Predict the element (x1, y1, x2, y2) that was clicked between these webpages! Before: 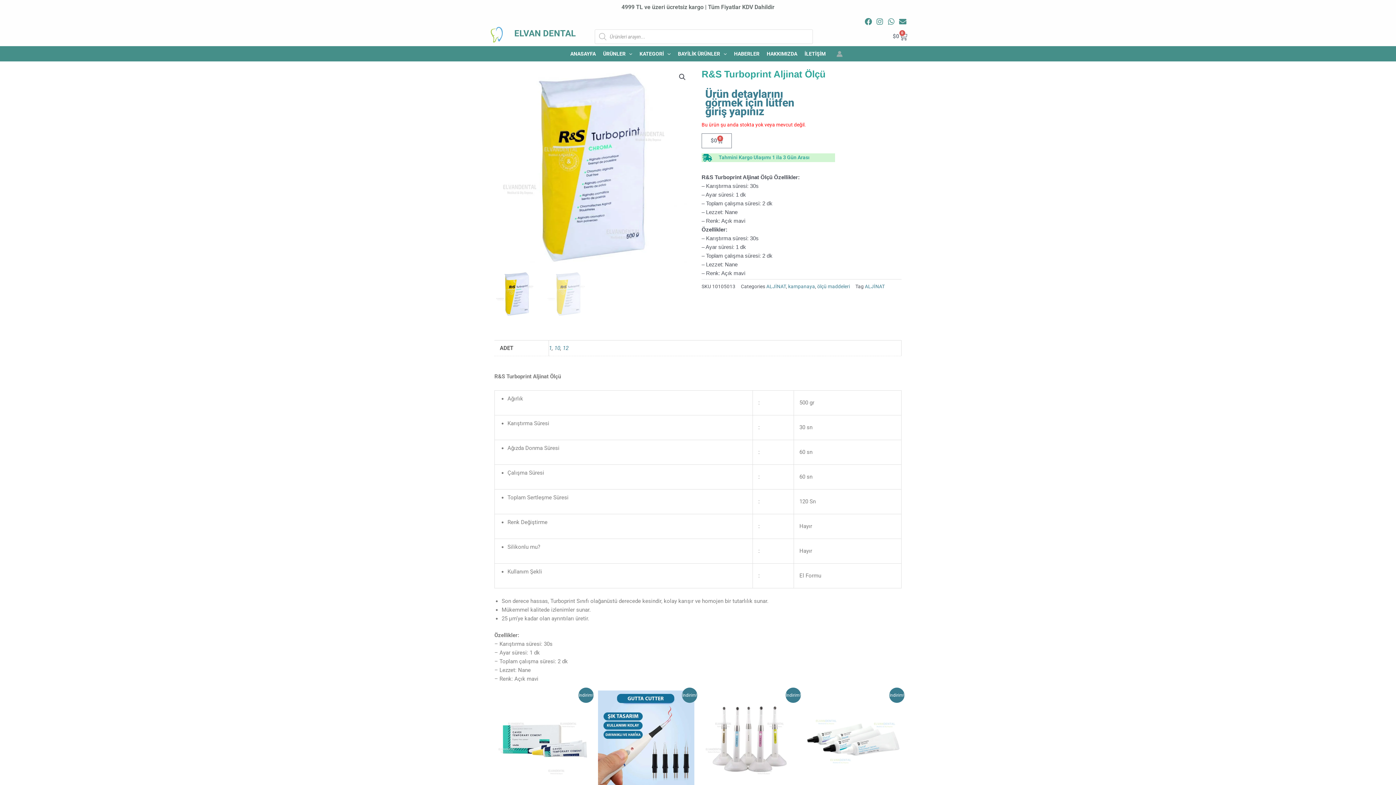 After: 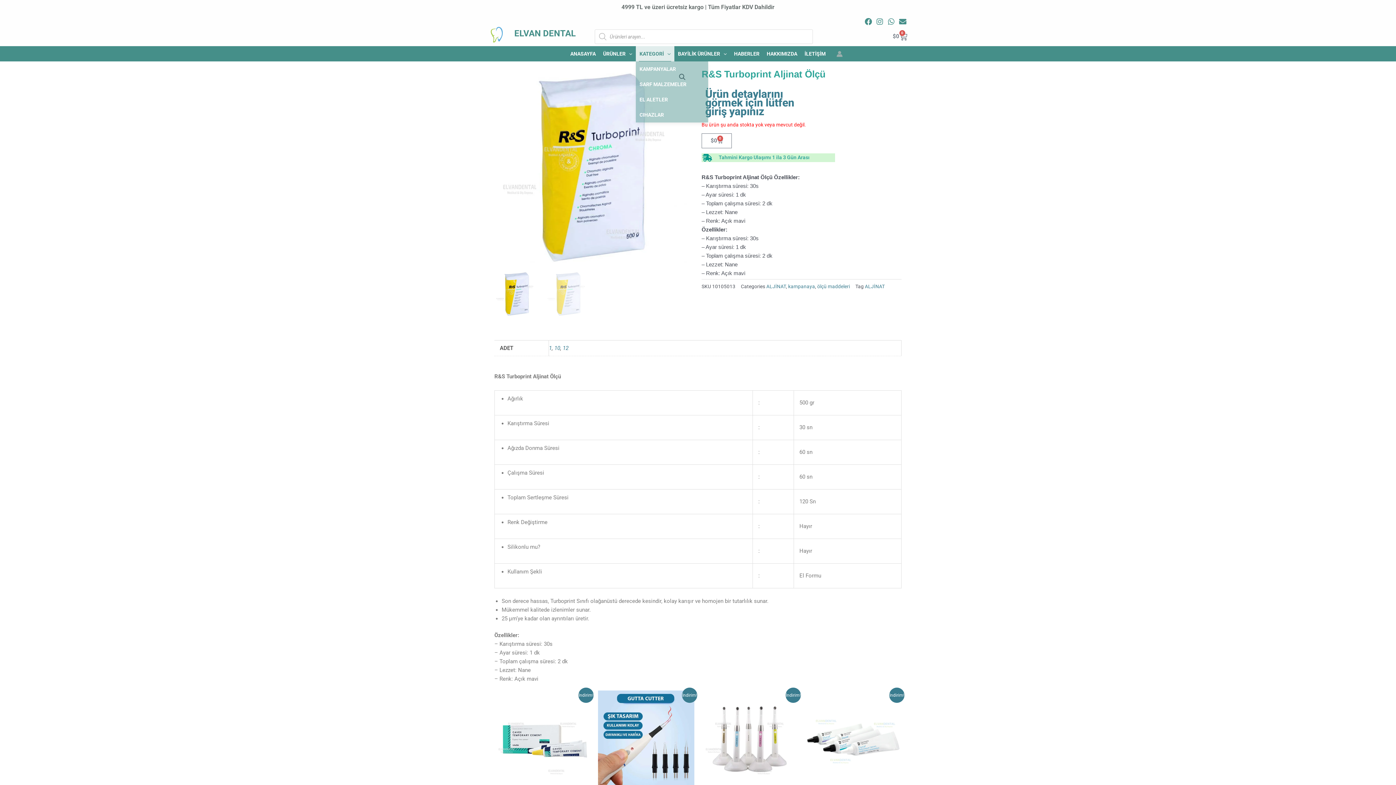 Action: bbox: (636, 46, 674, 61) label: KATEGORİ